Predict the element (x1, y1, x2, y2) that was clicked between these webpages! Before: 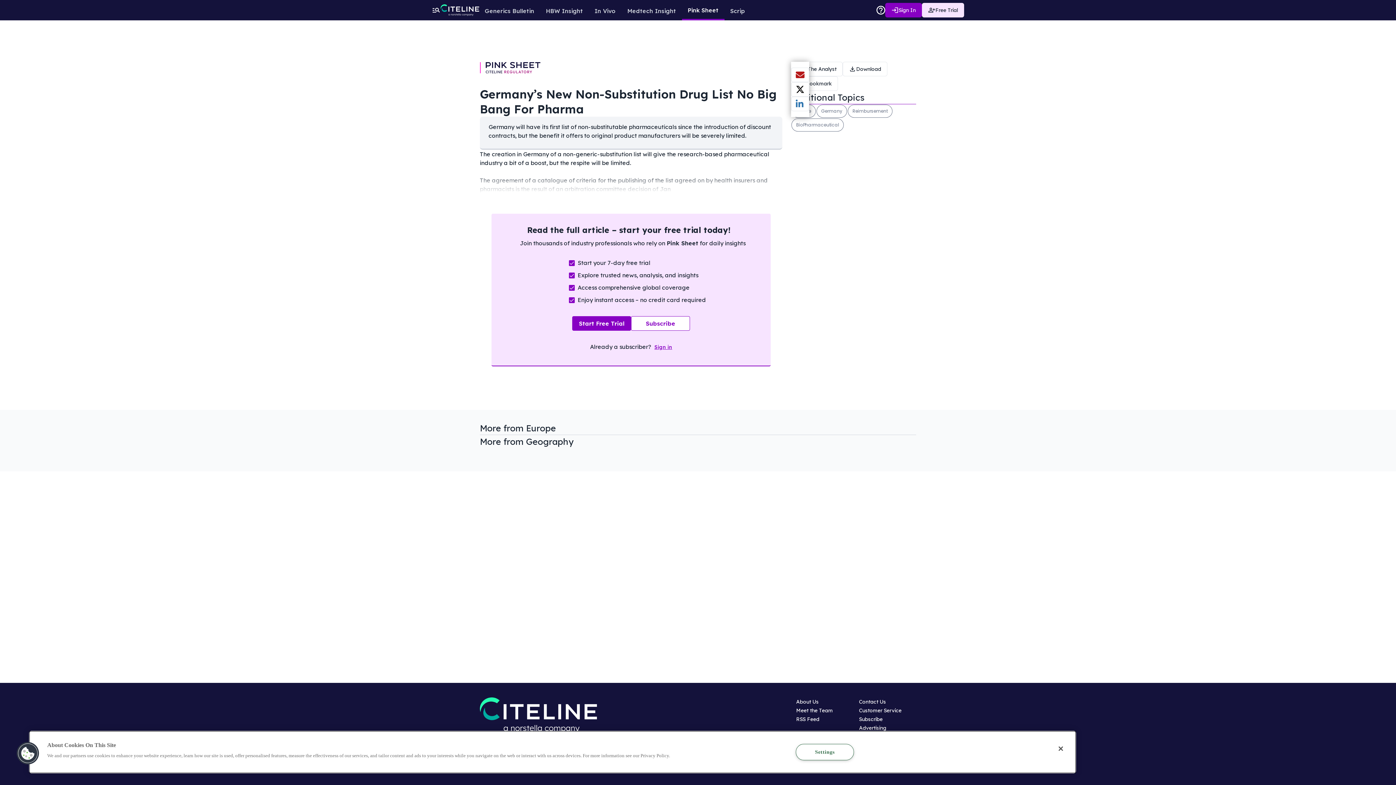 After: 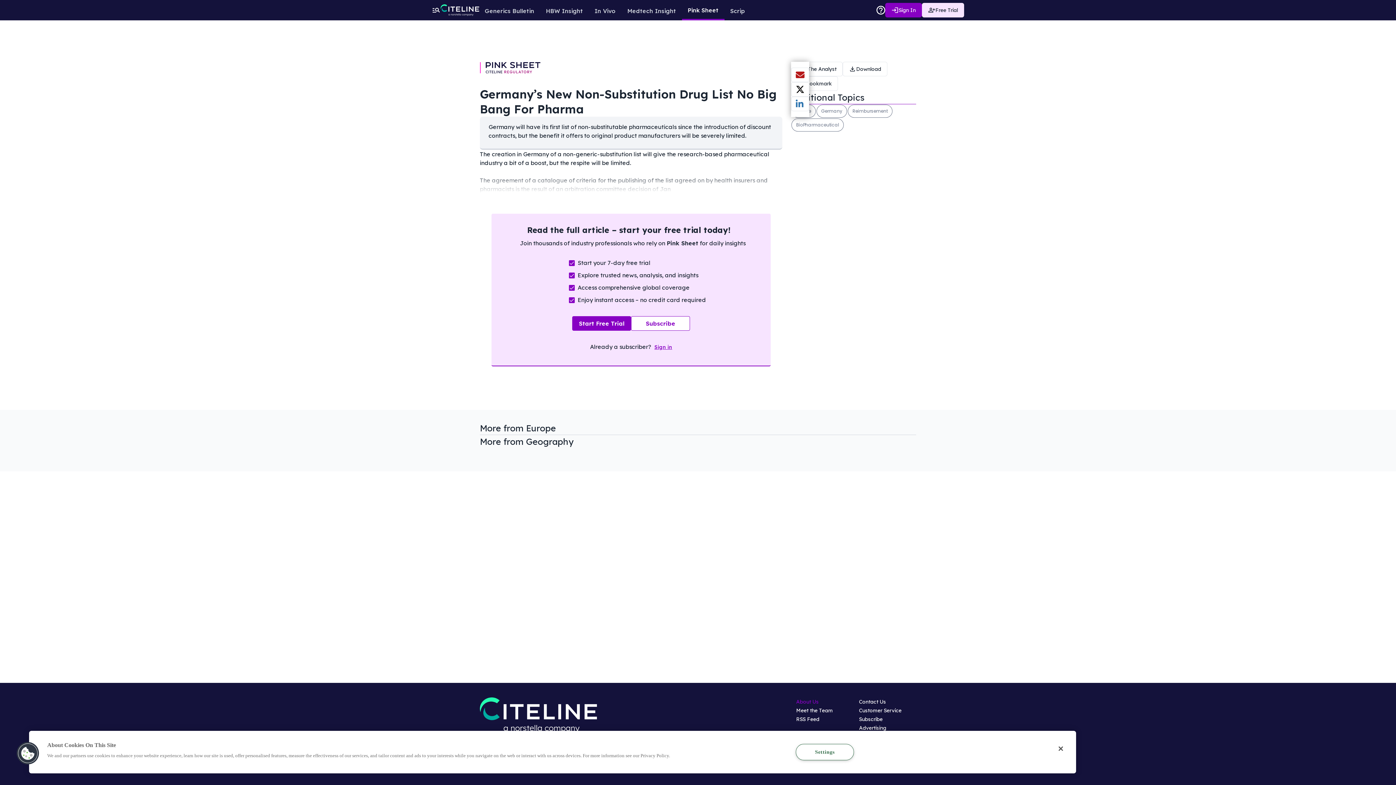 Action: label: About Us
Opens in new window bbox: (796, 698, 818, 705)